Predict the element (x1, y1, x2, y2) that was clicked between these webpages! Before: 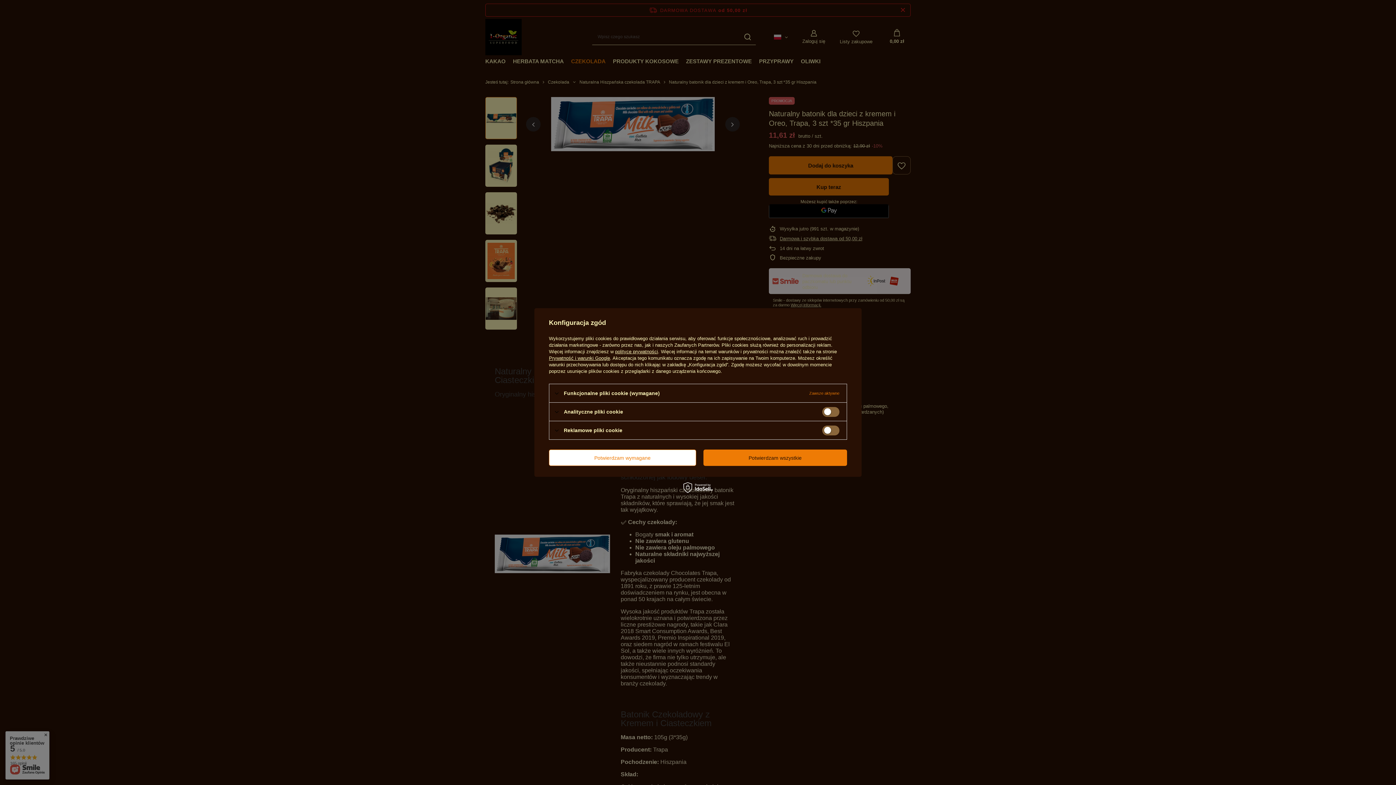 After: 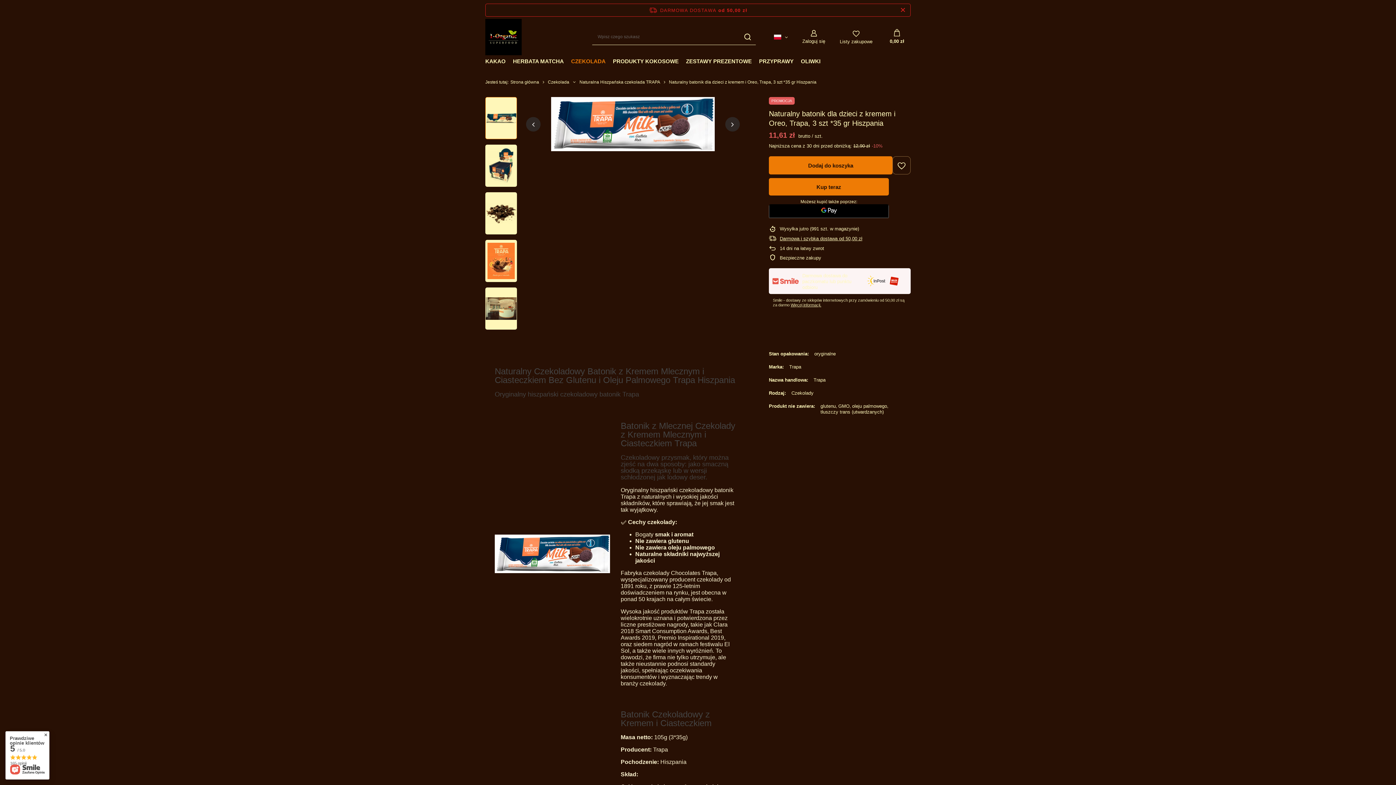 Action: label: Potwierdzam wymagane bbox: (549, 449, 696, 466)